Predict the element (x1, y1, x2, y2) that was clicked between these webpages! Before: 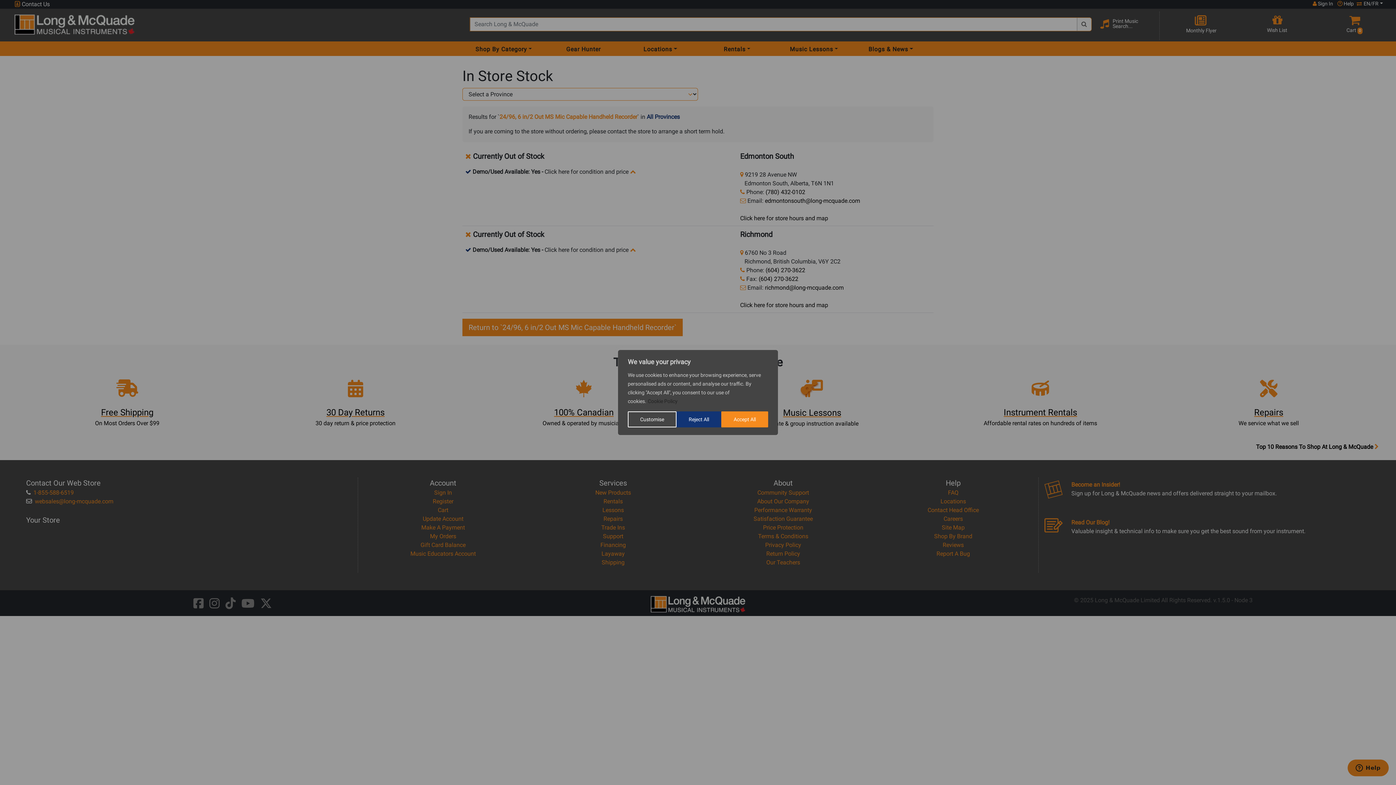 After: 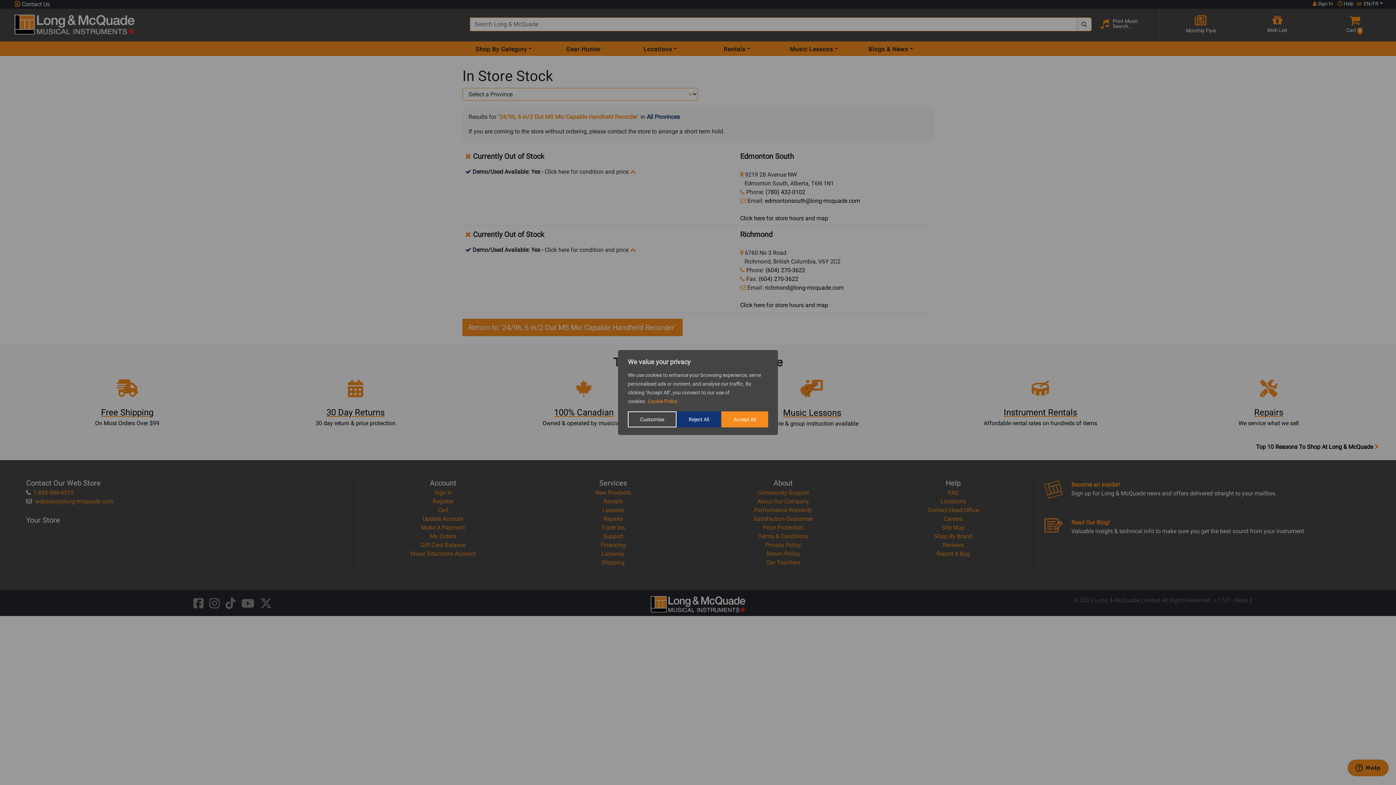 Action: label: Cookie Policy bbox: (647, 398, 678, 404)